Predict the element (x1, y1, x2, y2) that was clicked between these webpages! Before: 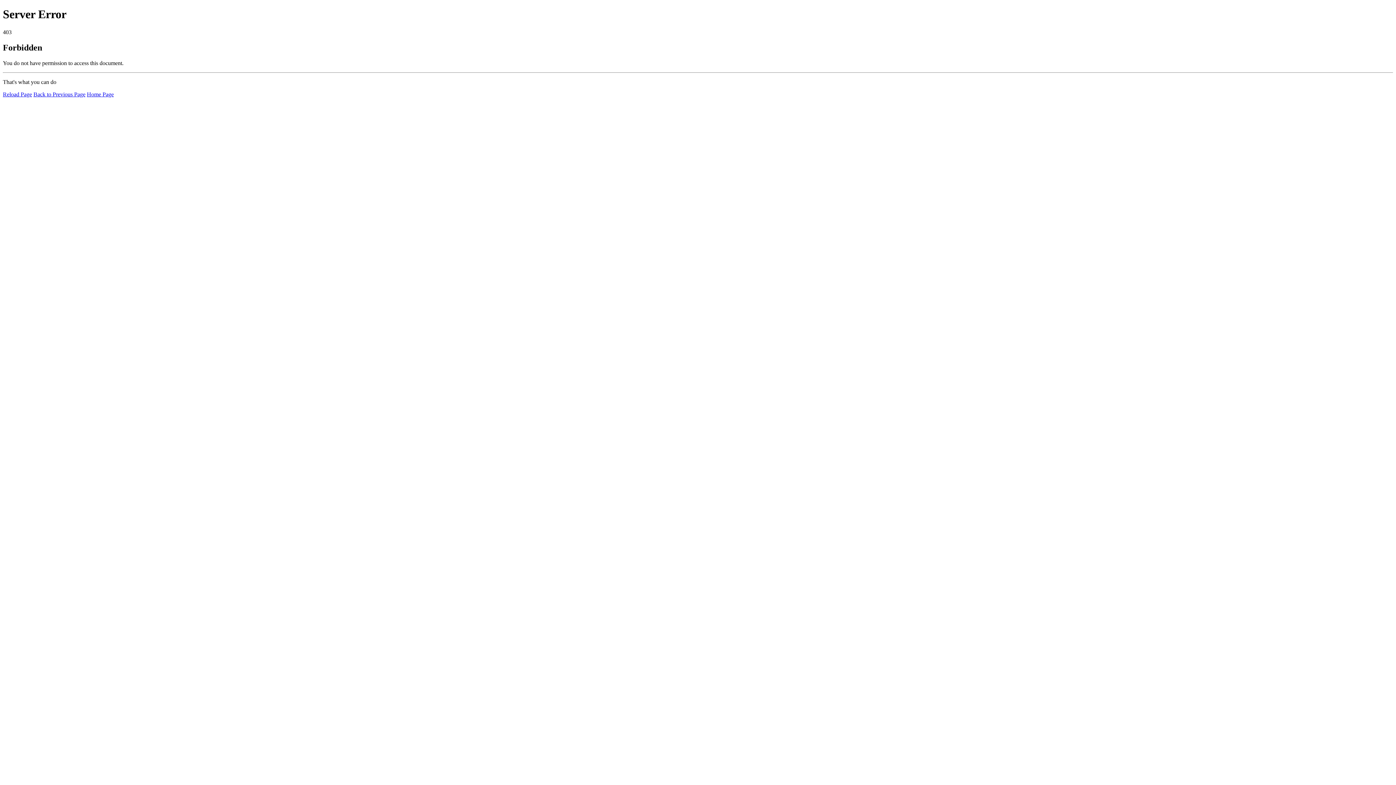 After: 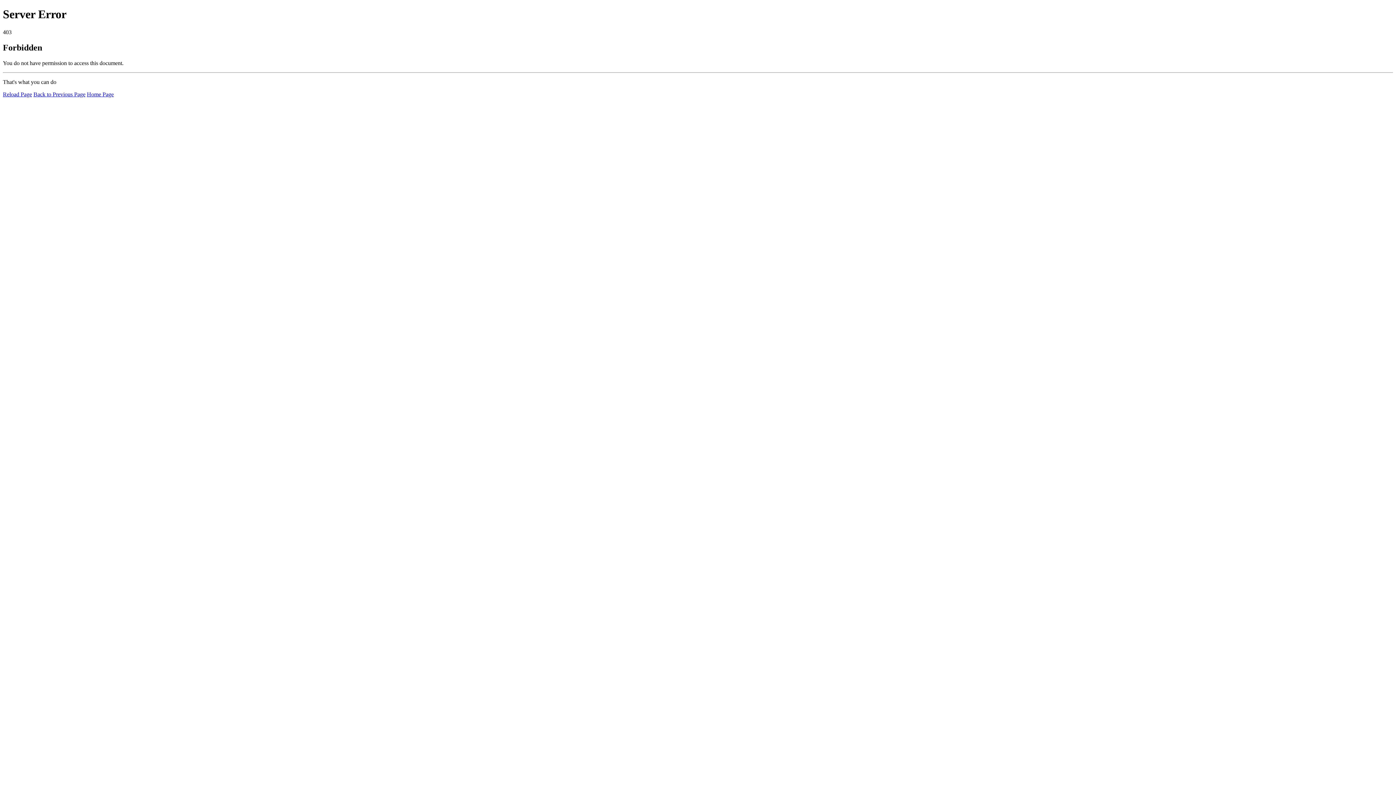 Action: label: Reload Page bbox: (2, 91, 32, 97)